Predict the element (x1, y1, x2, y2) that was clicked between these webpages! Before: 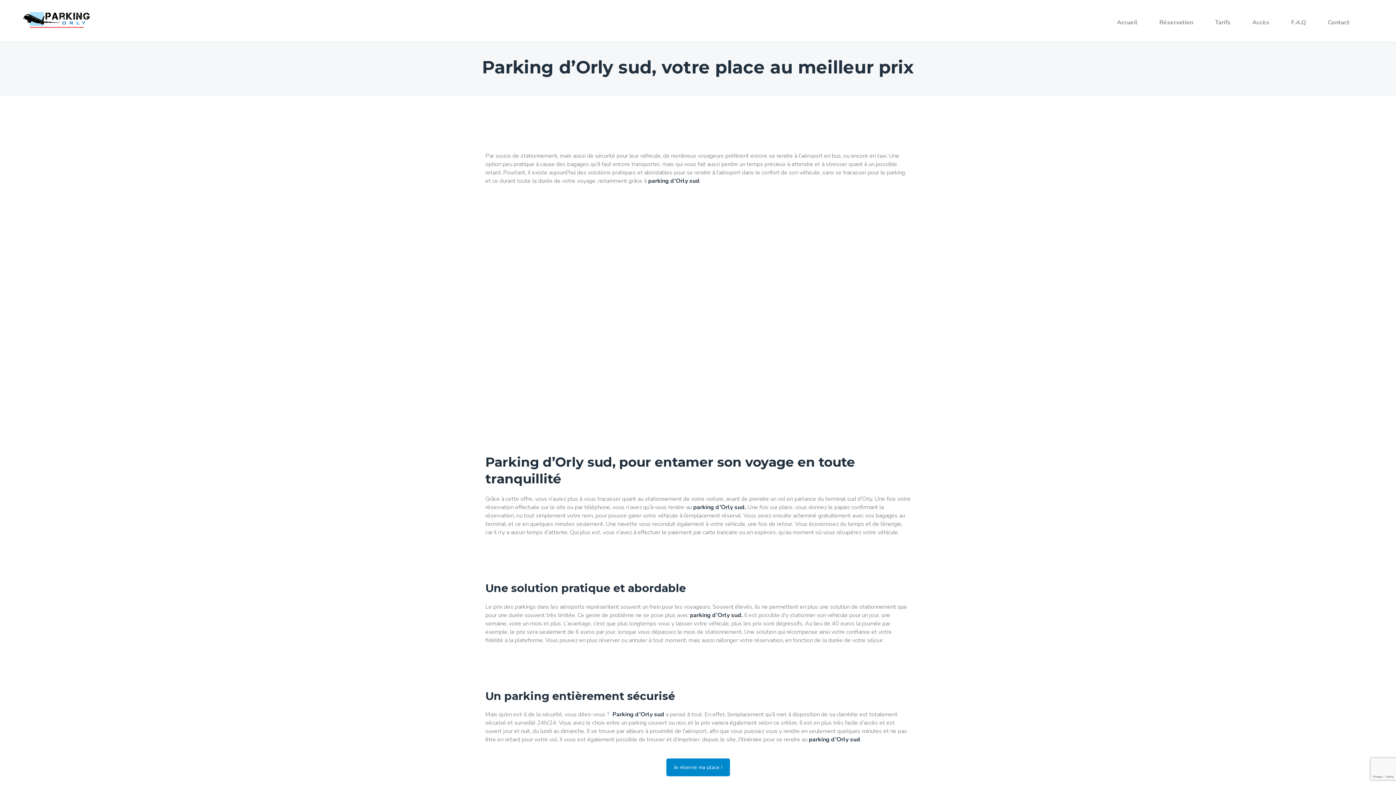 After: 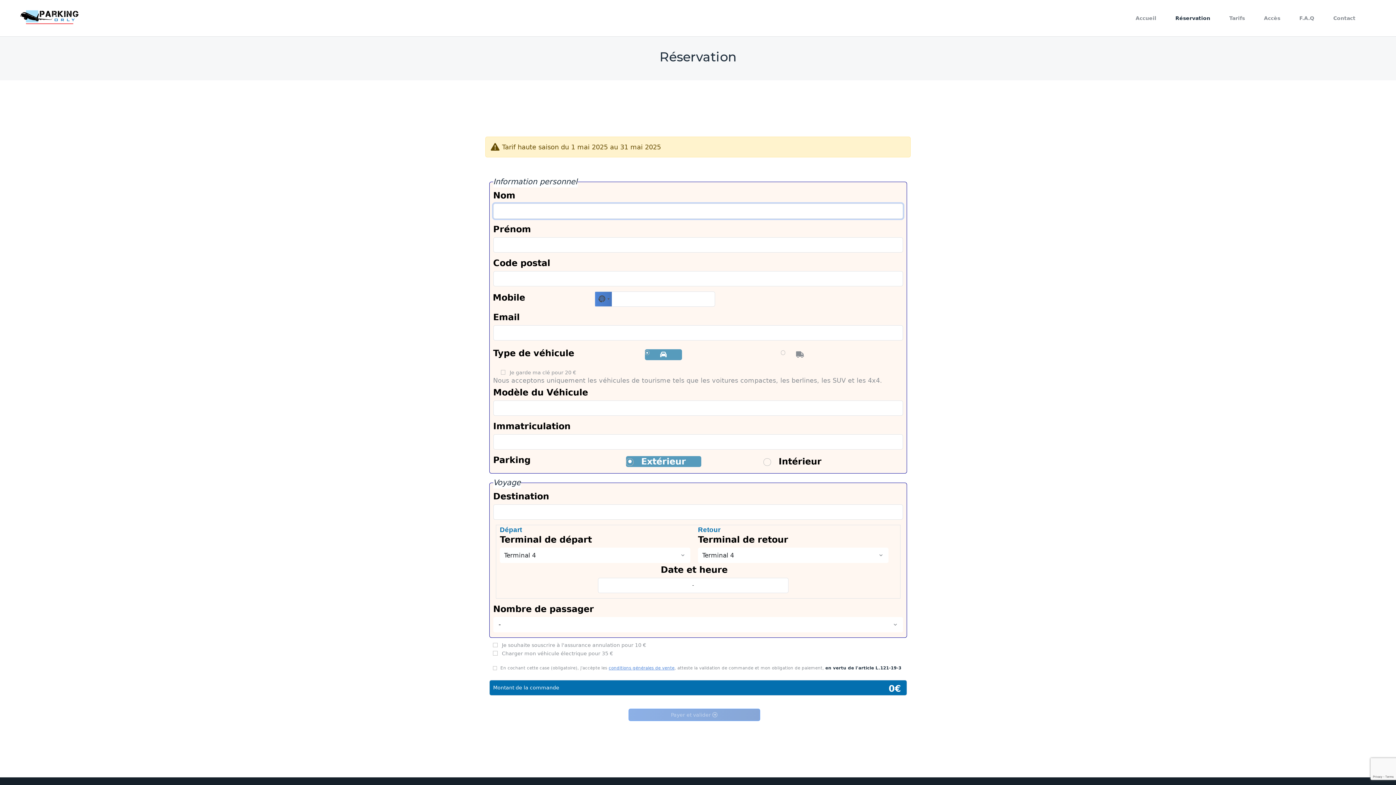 Action: bbox: (666, 758, 730, 776) label: Je réserve ma place !